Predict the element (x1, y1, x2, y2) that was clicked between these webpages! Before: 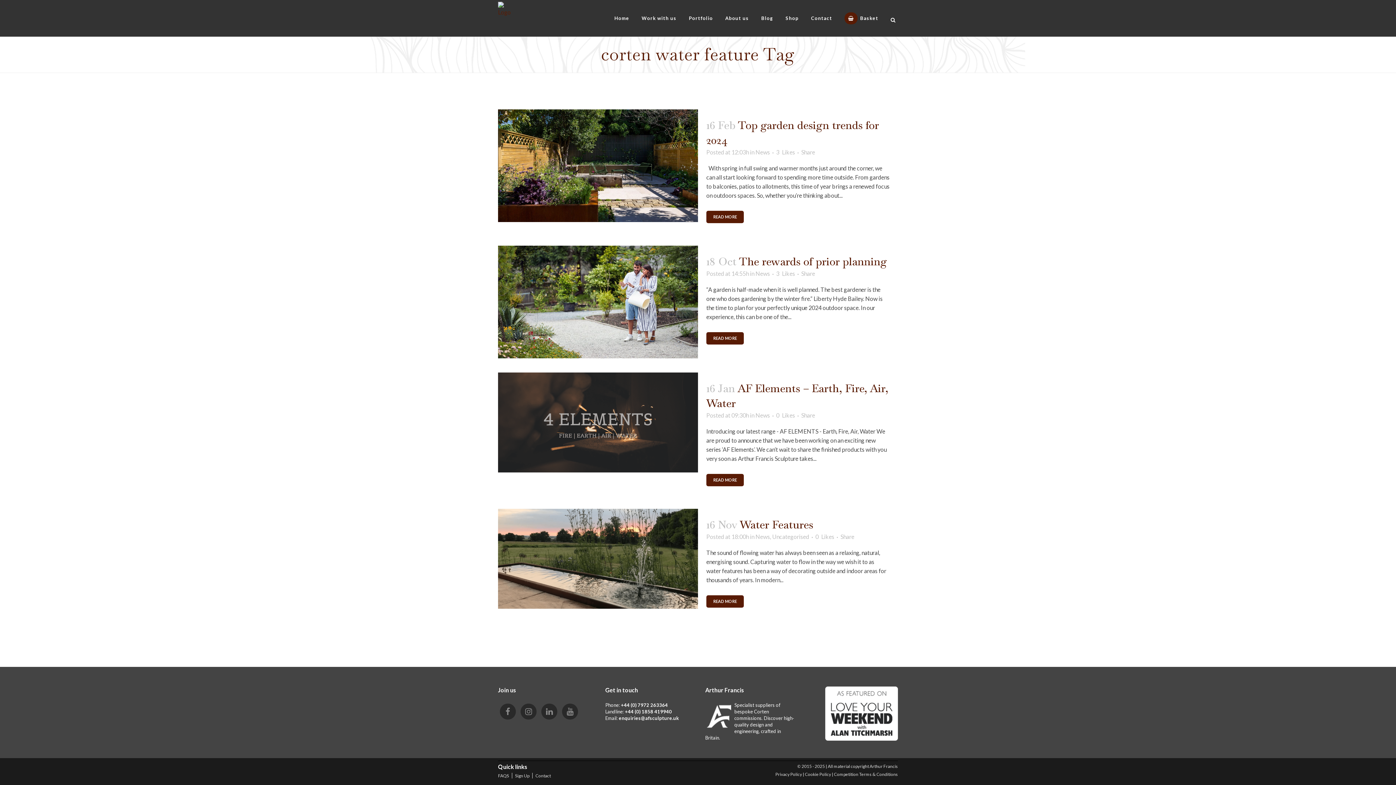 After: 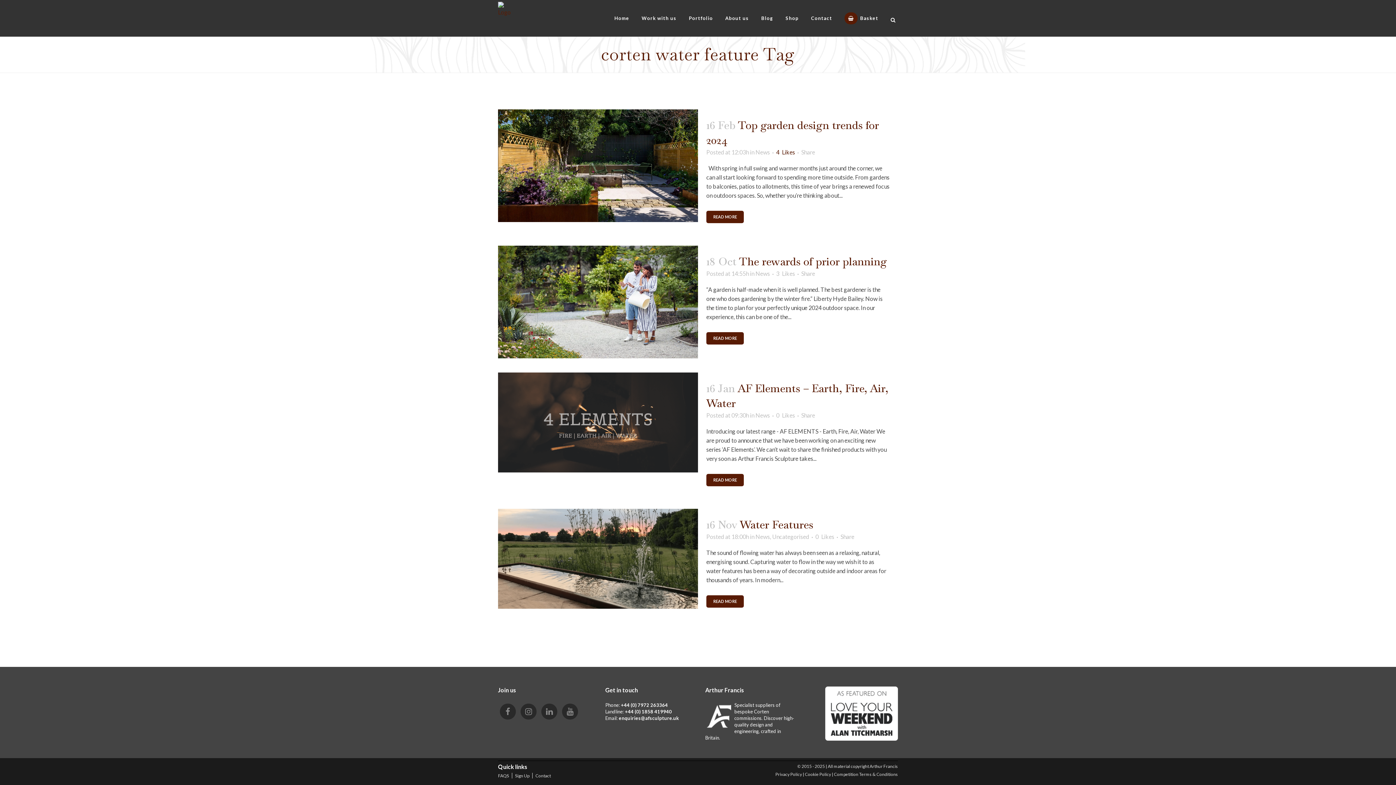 Action: bbox: (776, 149, 795, 154) label: 3 Likes